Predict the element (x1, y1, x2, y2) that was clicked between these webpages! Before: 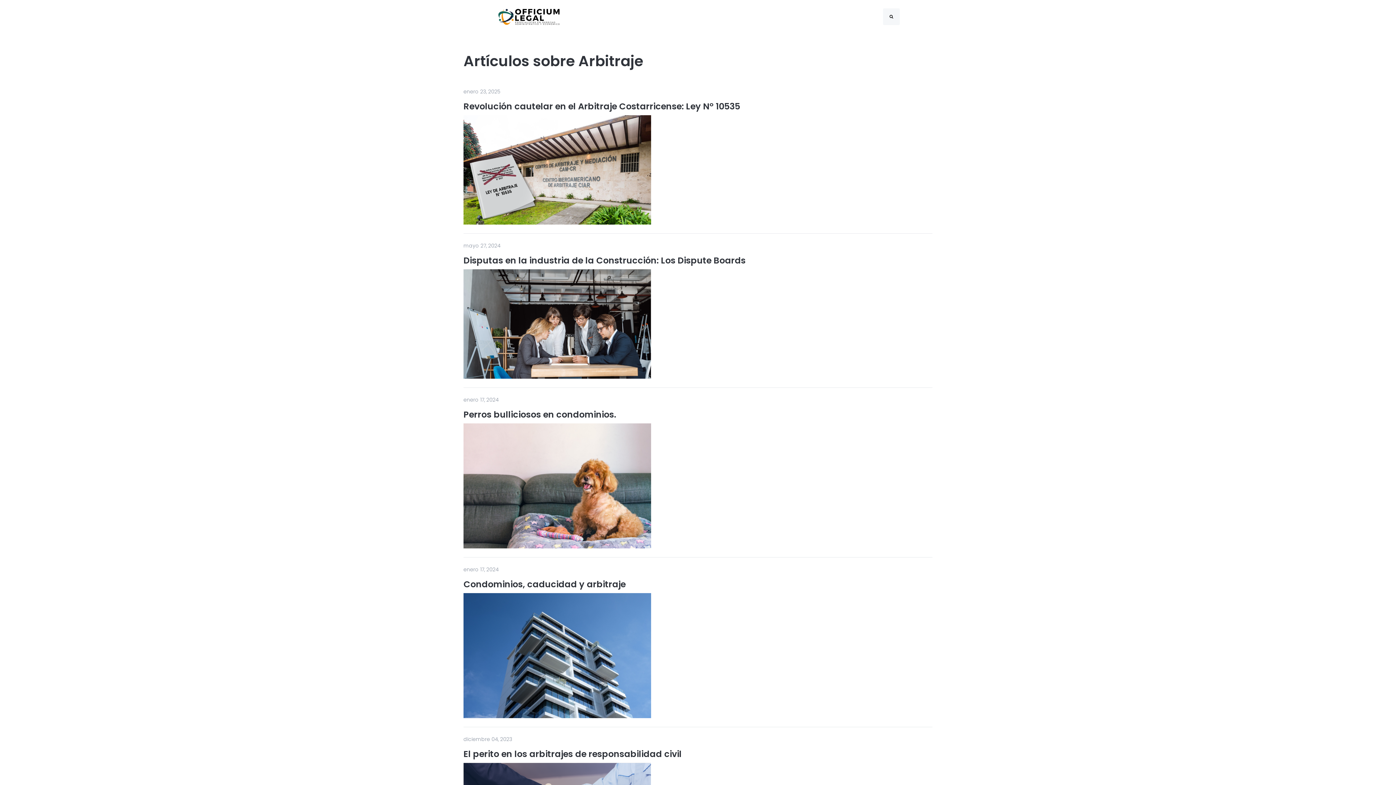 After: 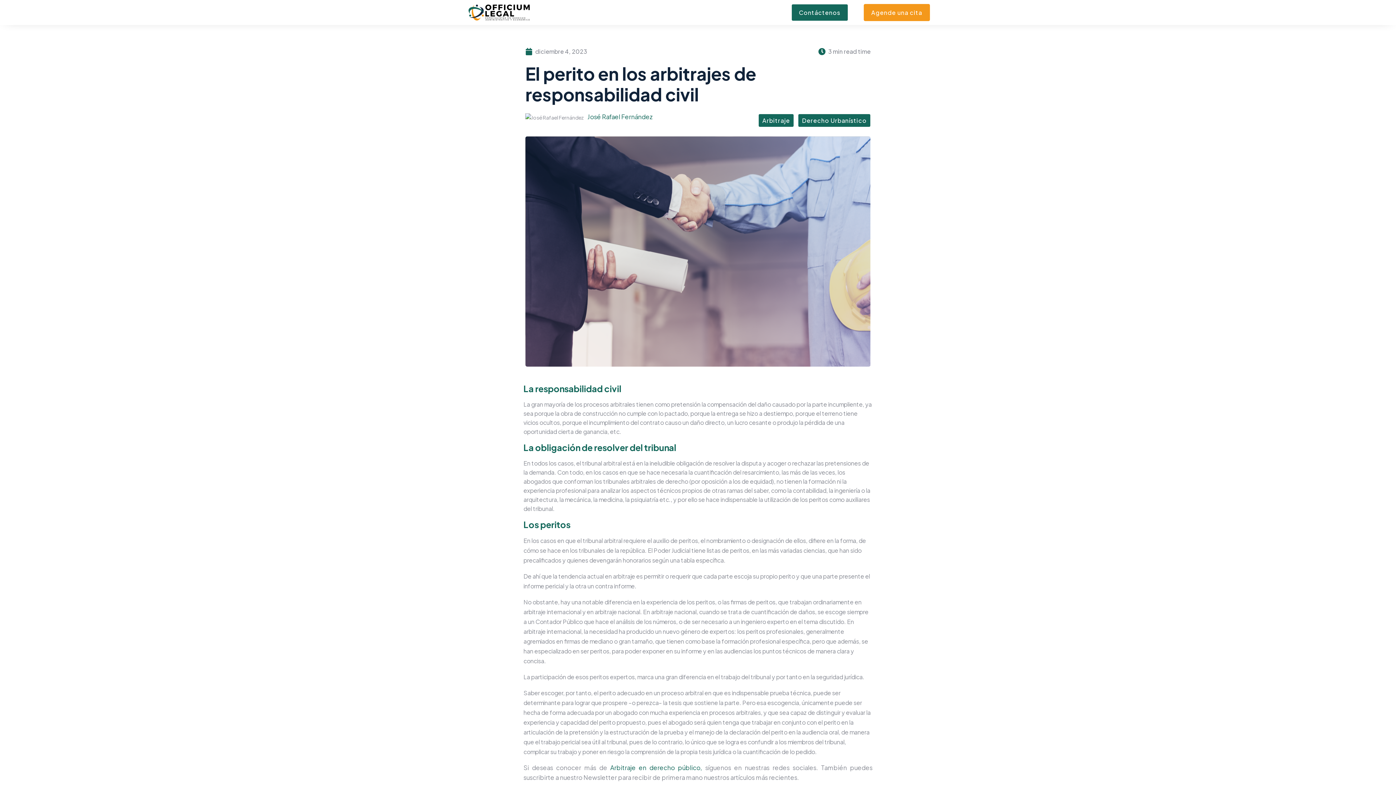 Action: label: diciembre 04, 2023
El perito en los arbitrajes de responsabilidad civil bbox: (463, 736, 932, 760)